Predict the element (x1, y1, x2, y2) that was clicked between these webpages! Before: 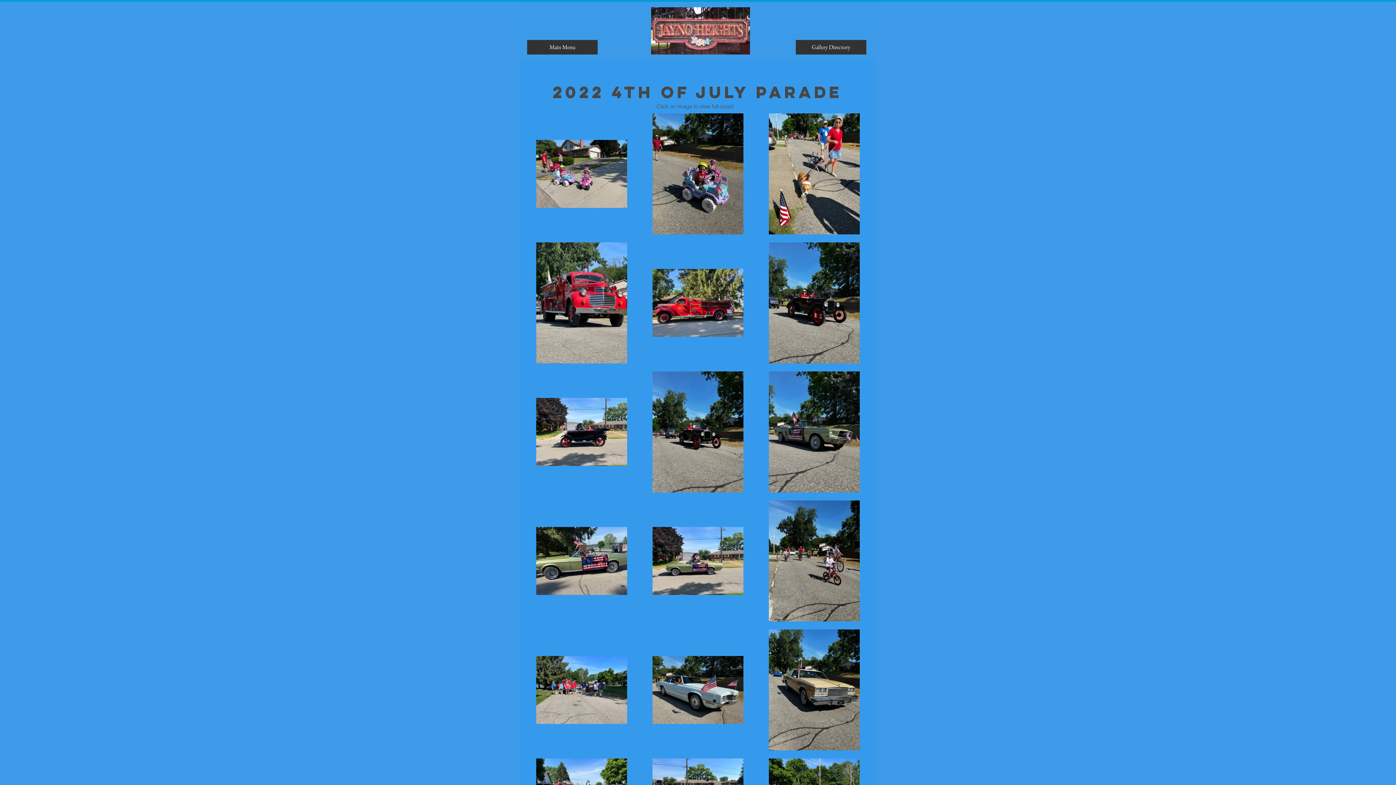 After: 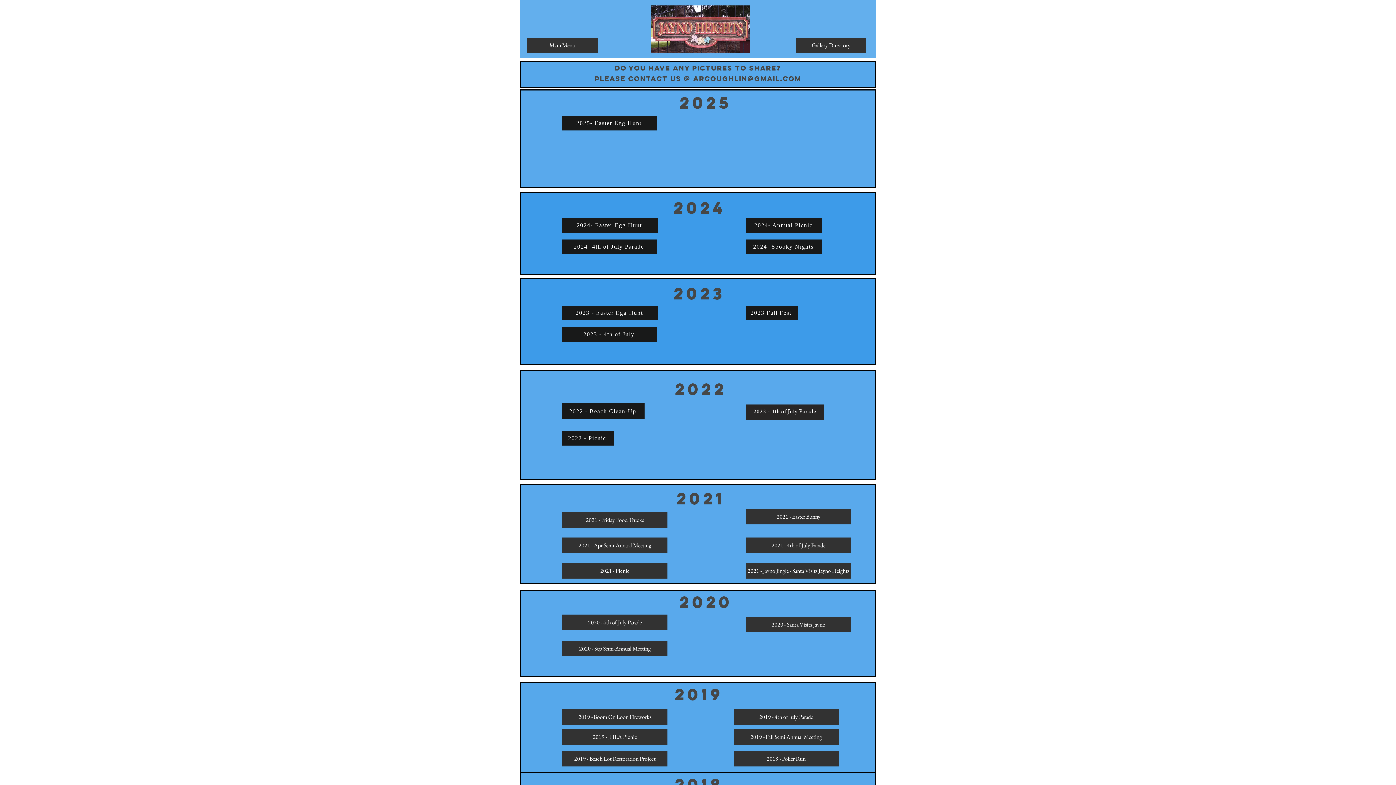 Action: bbox: (796, 40, 866, 54) label: Gallery Directory